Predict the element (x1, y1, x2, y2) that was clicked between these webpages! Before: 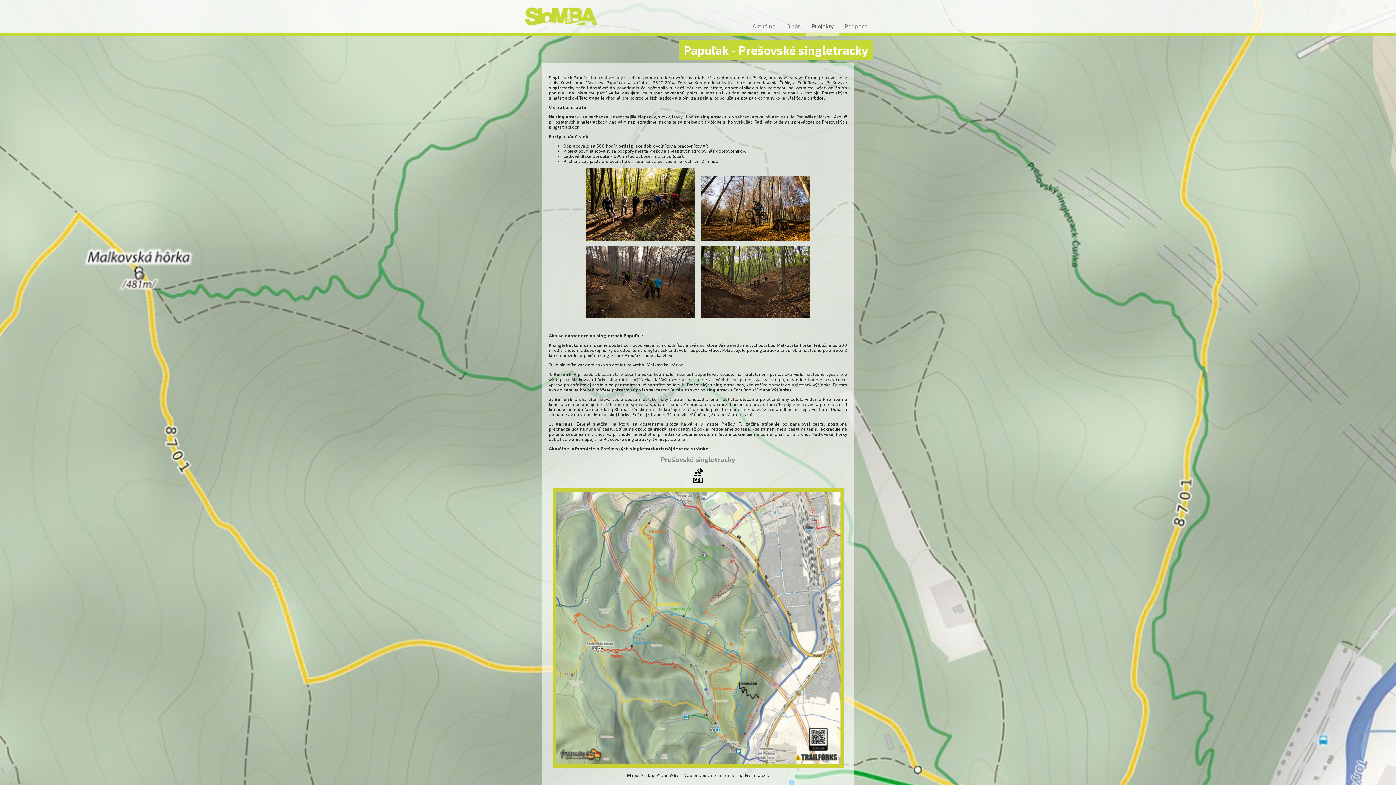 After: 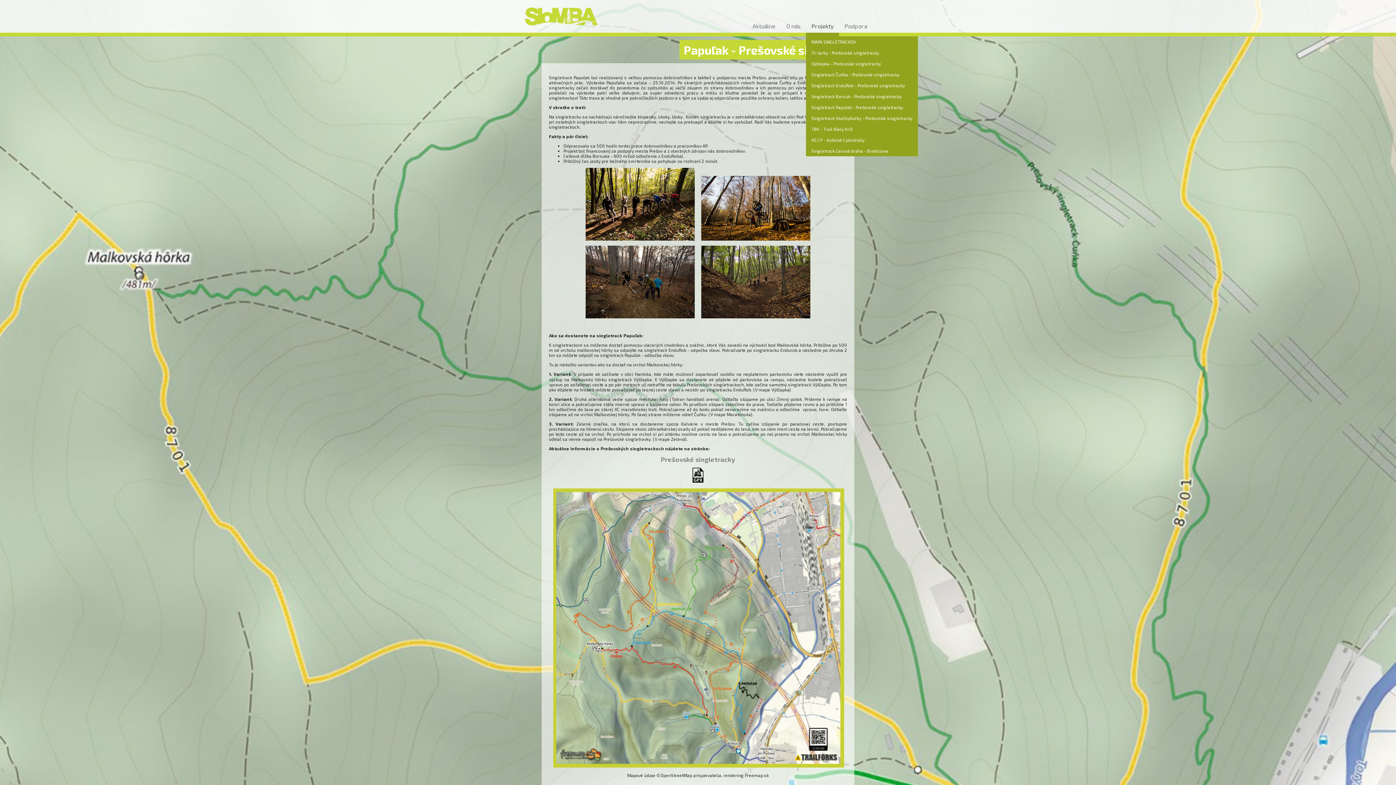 Action: label: Projekty bbox: (806, 18, 839, 36)